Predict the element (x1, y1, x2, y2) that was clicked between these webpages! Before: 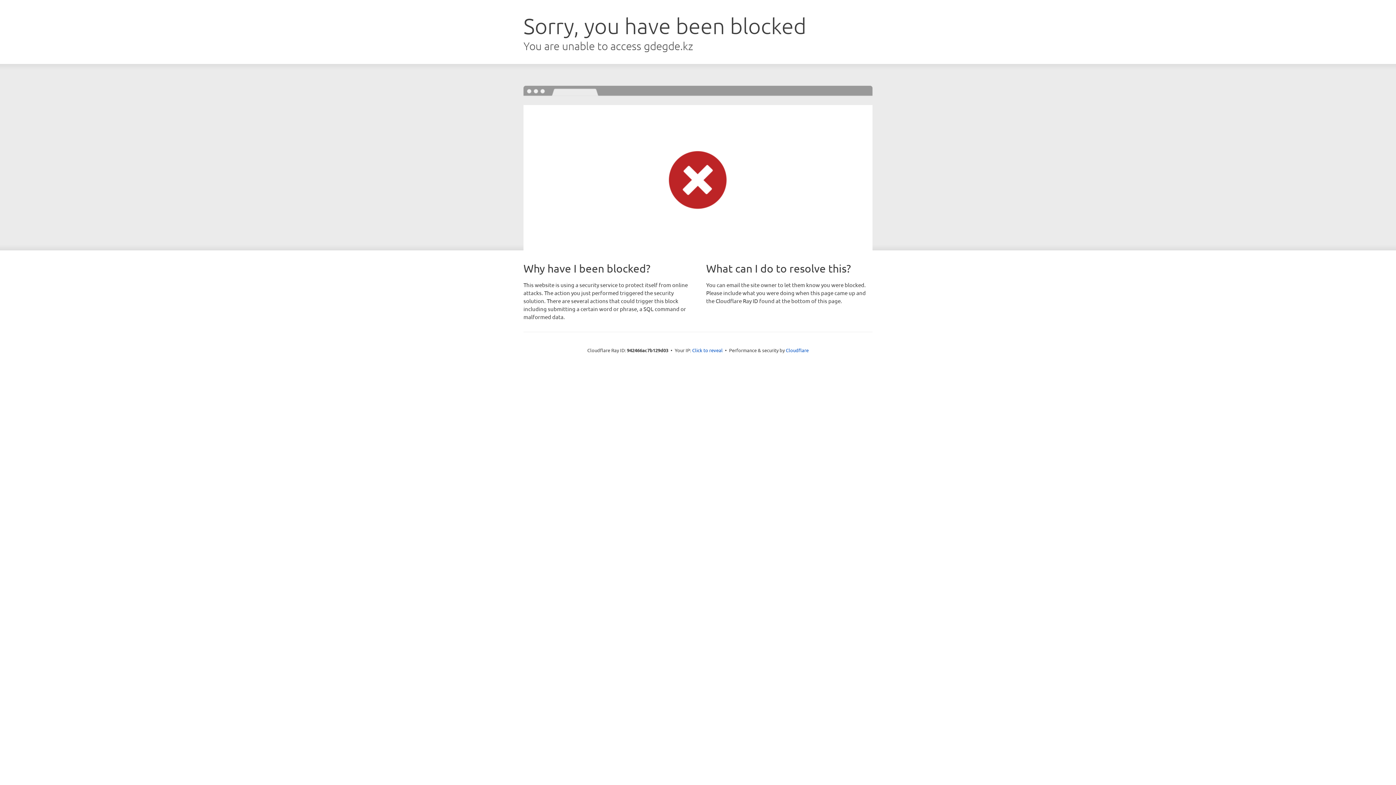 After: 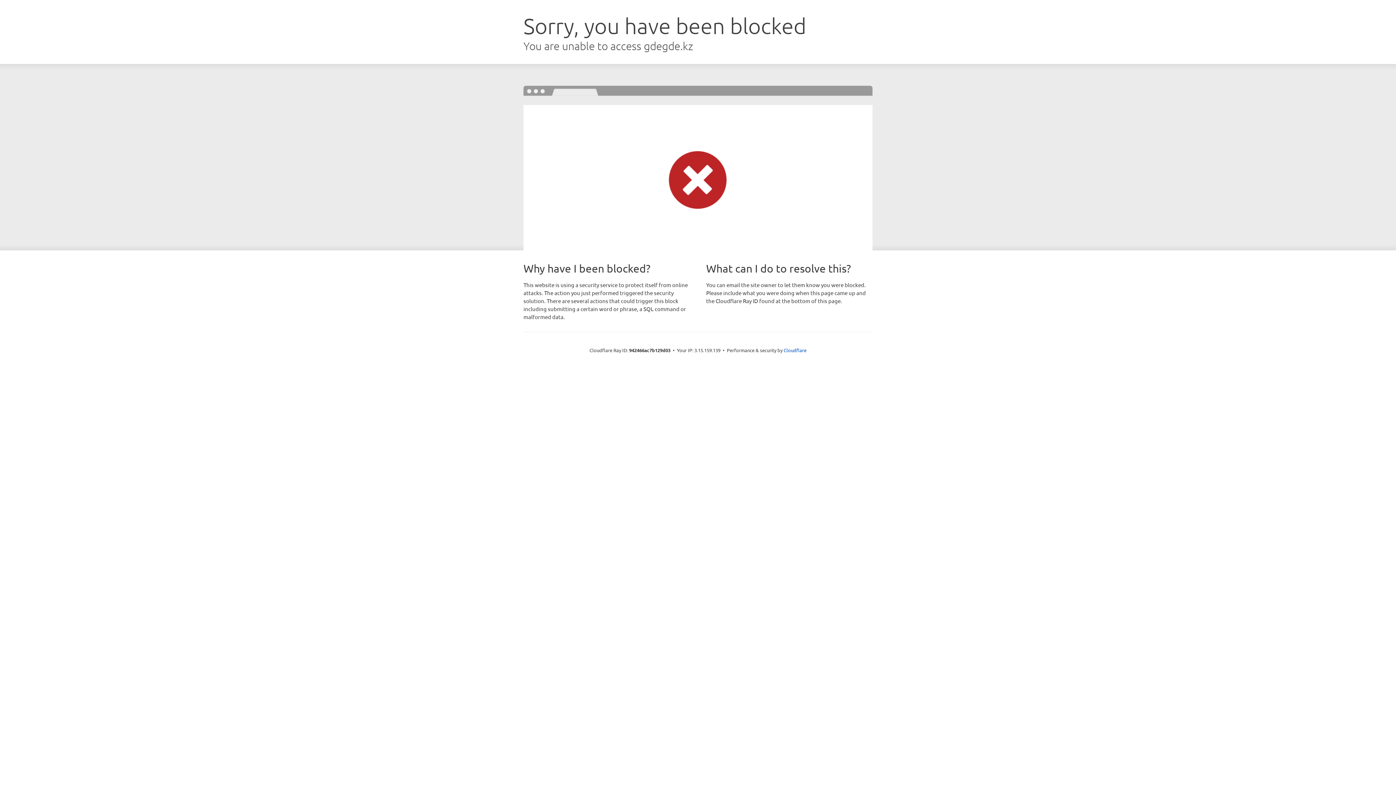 Action: label: Click to reveal bbox: (692, 346, 722, 353)